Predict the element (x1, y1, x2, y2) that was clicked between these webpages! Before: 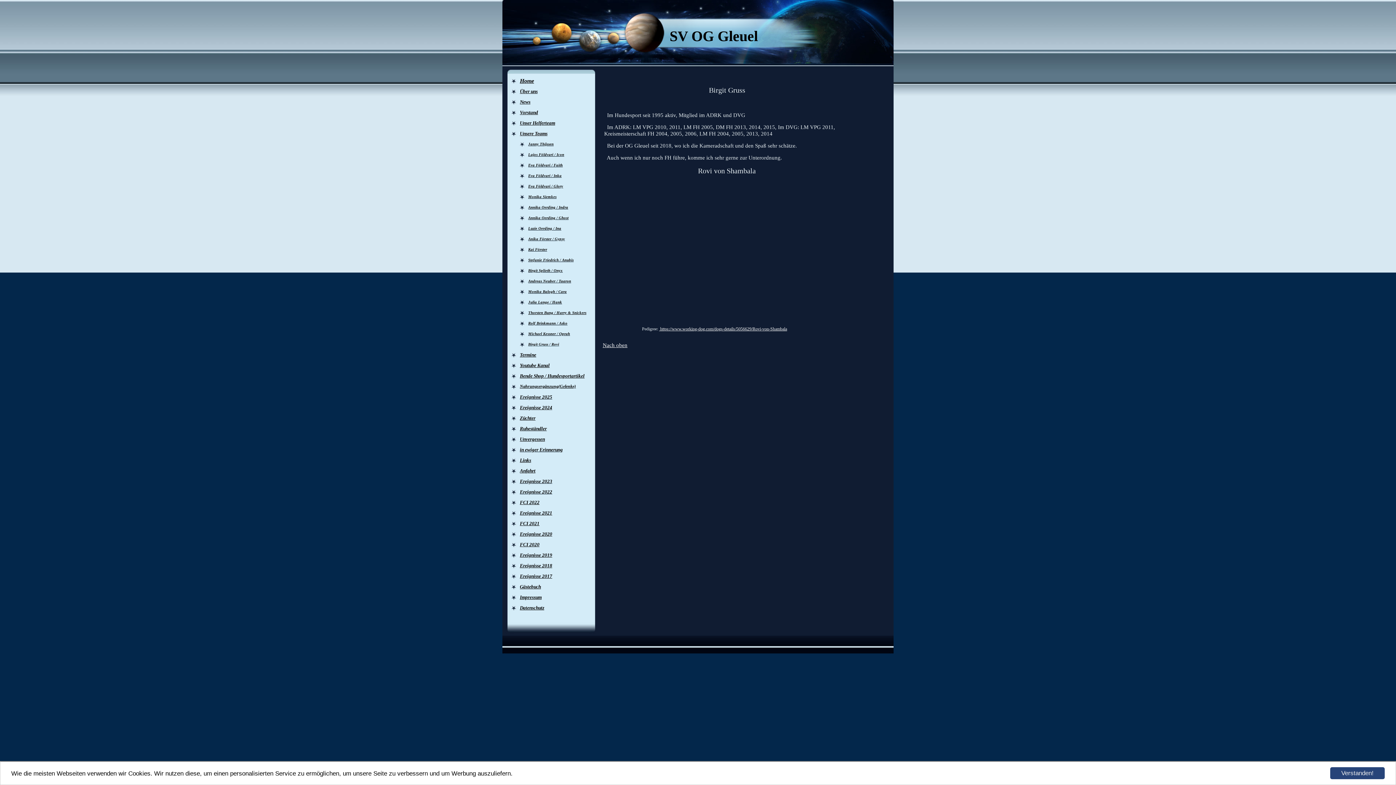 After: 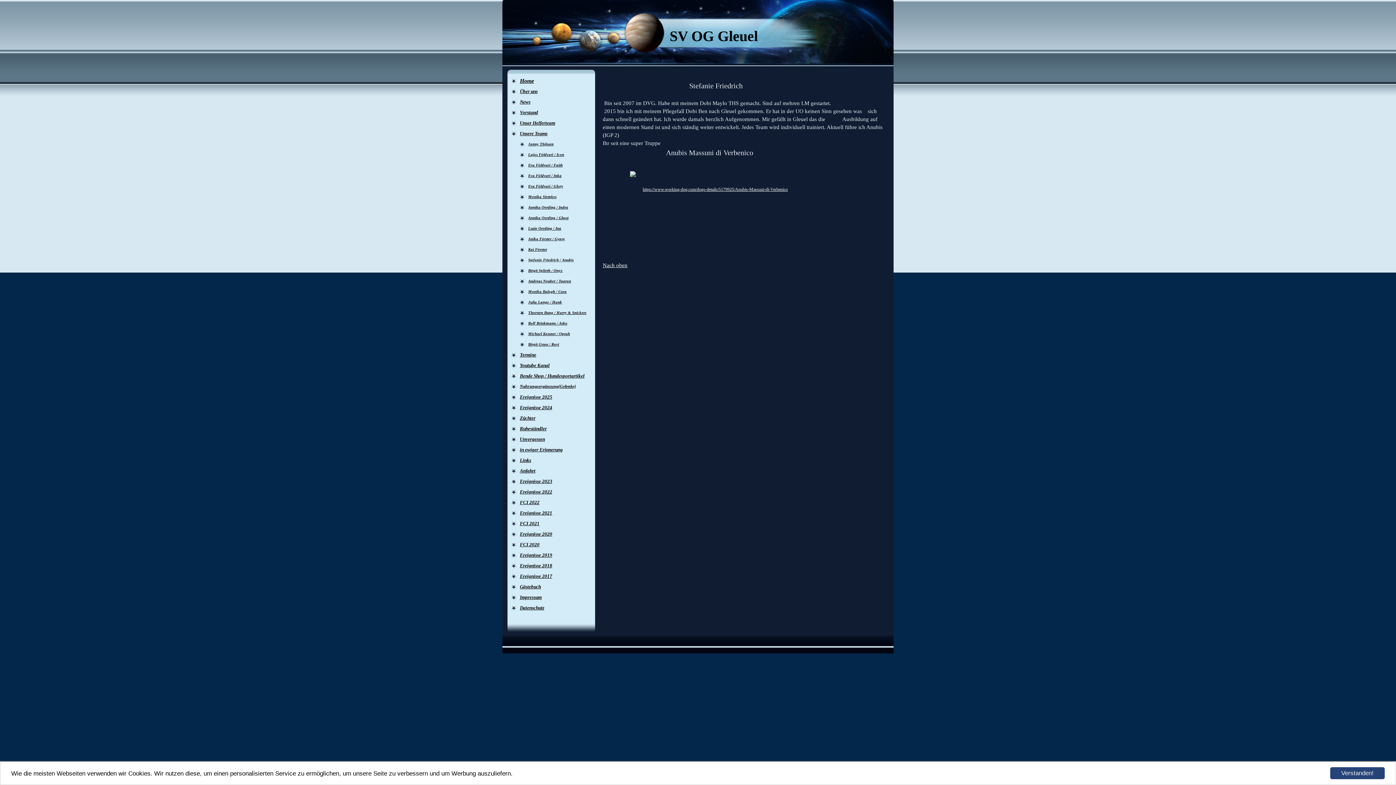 Action: label: Stefanie Friedrich / Anubis bbox: (528, 254, 588, 265)